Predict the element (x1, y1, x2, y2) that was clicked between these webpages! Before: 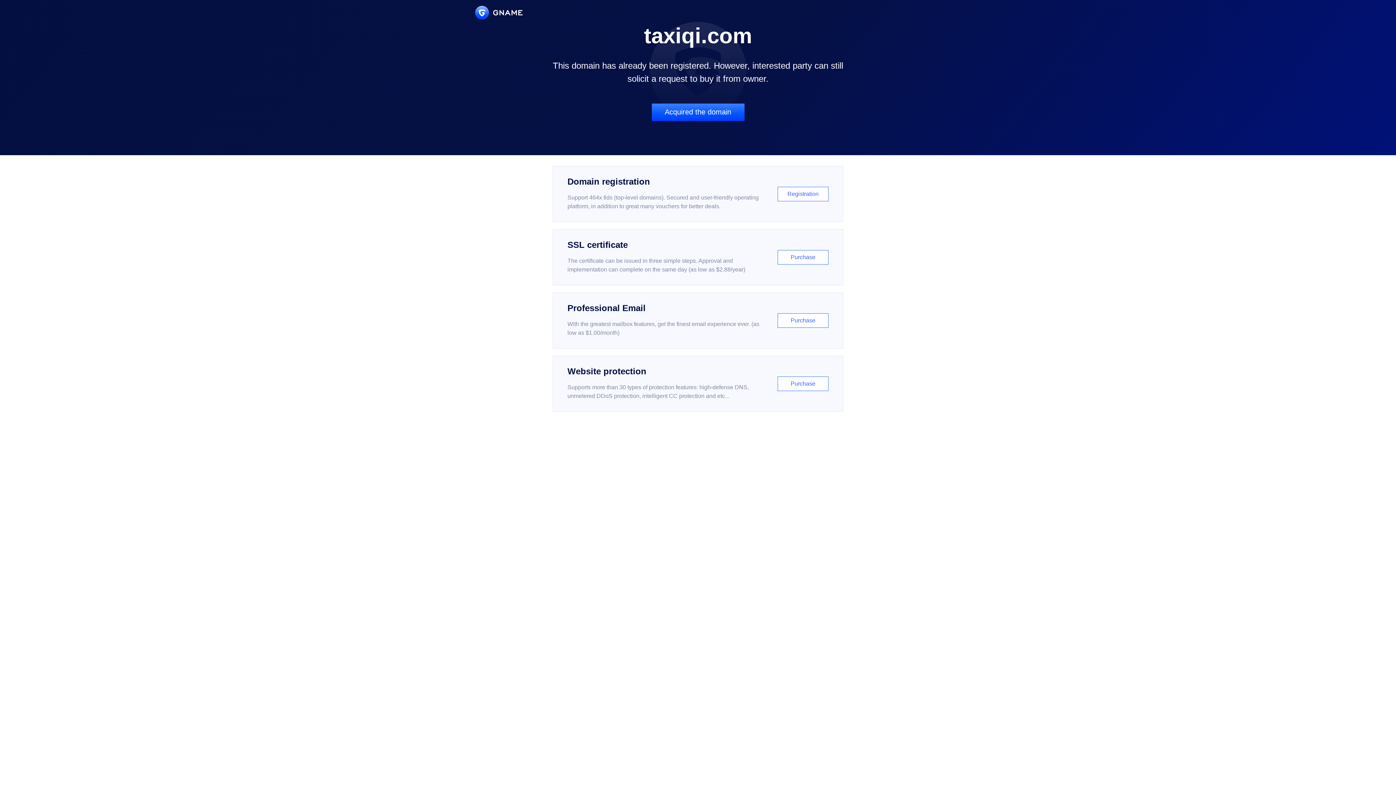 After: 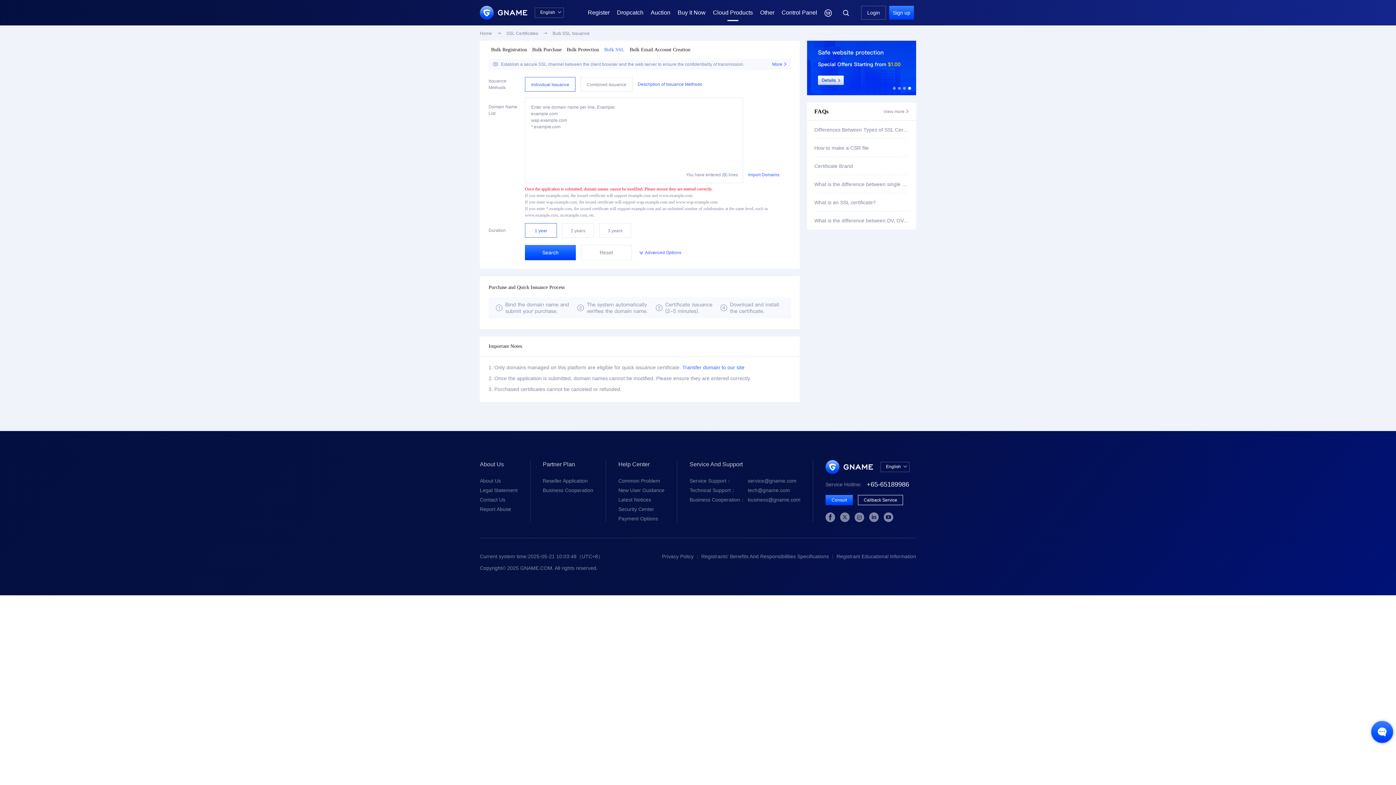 Action: label: SSL certificate

The certificate can be issued in three simple steps. Approval and implementation can complete on the same day (as low as $2.88/year)

Purchase bbox: (552, 229, 843, 285)